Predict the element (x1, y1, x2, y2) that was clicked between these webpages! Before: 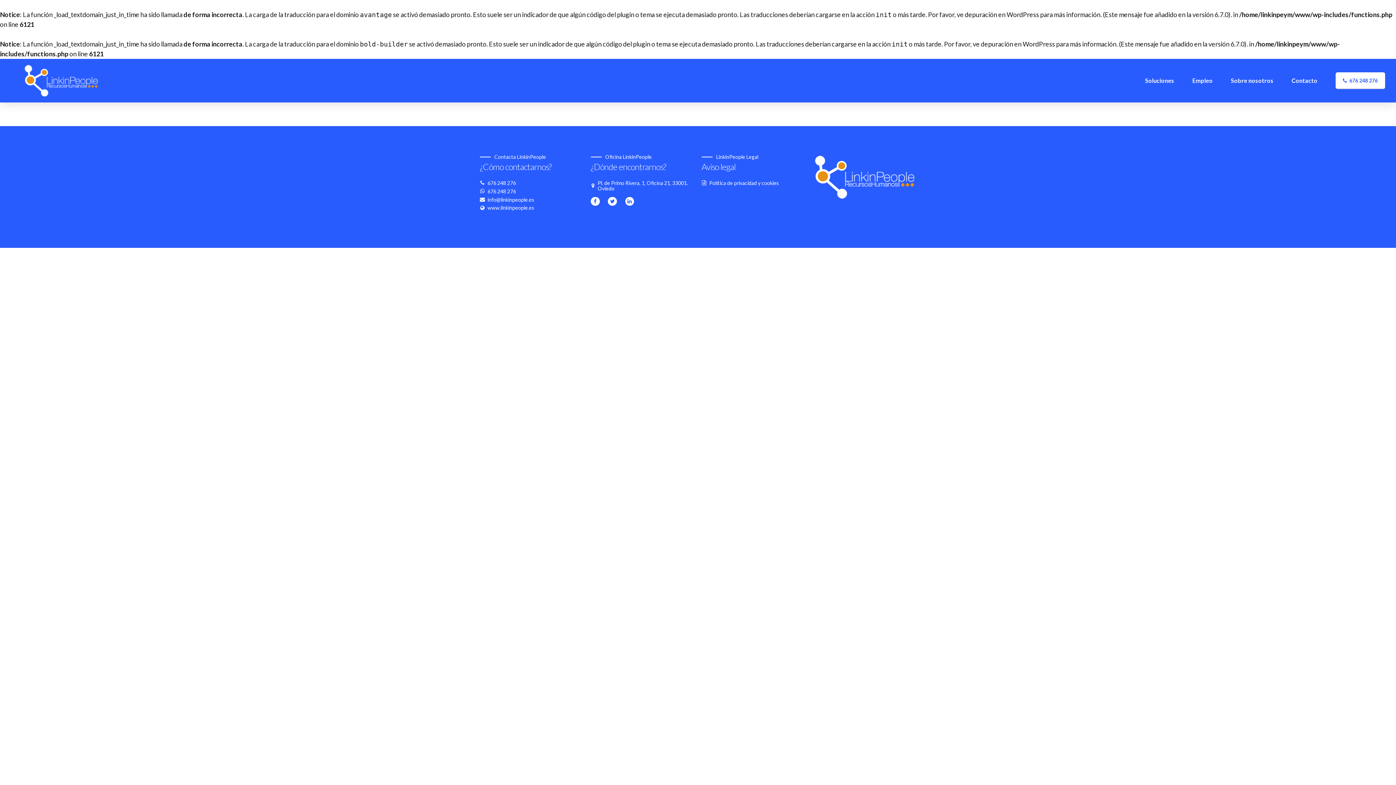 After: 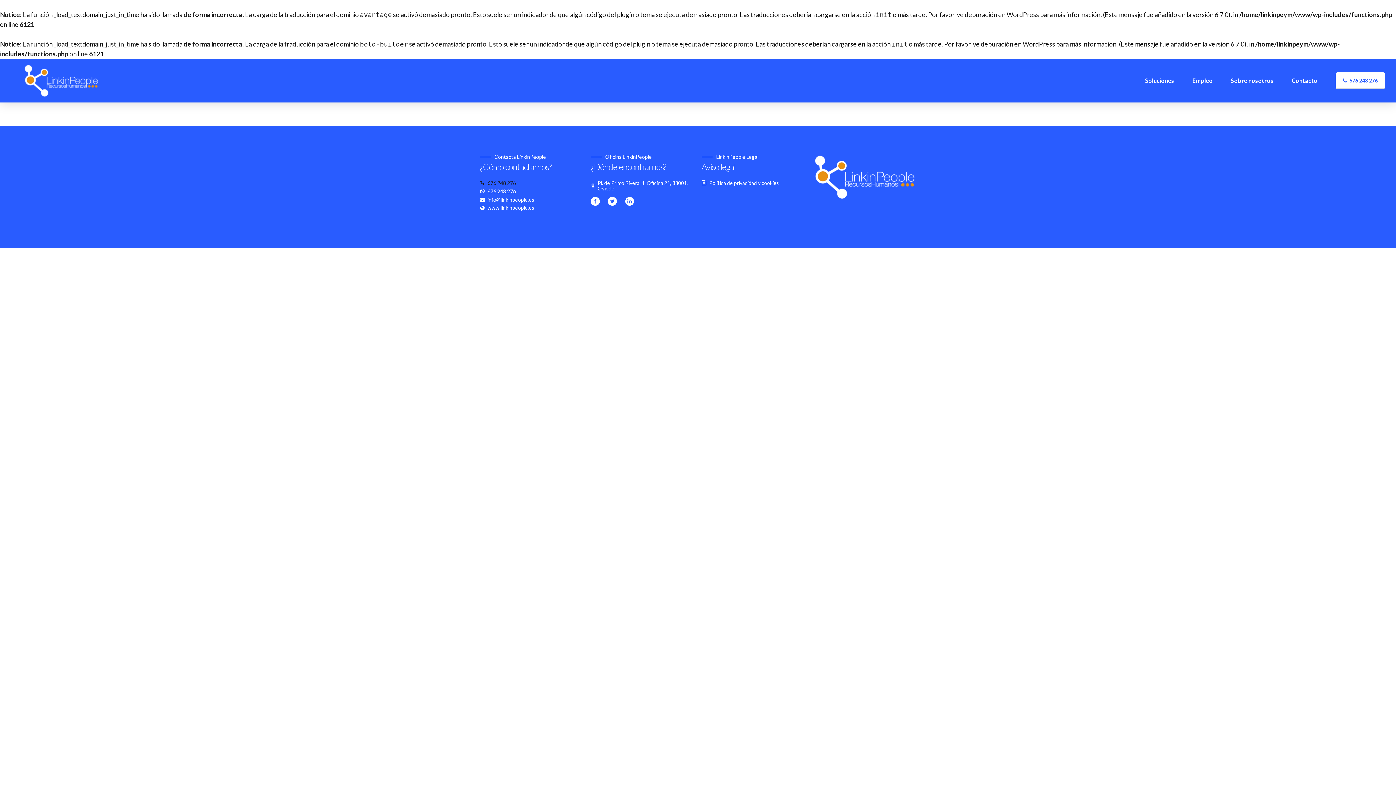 Action: label: 676 248 276 bbox: (480, 180, 516, 185)